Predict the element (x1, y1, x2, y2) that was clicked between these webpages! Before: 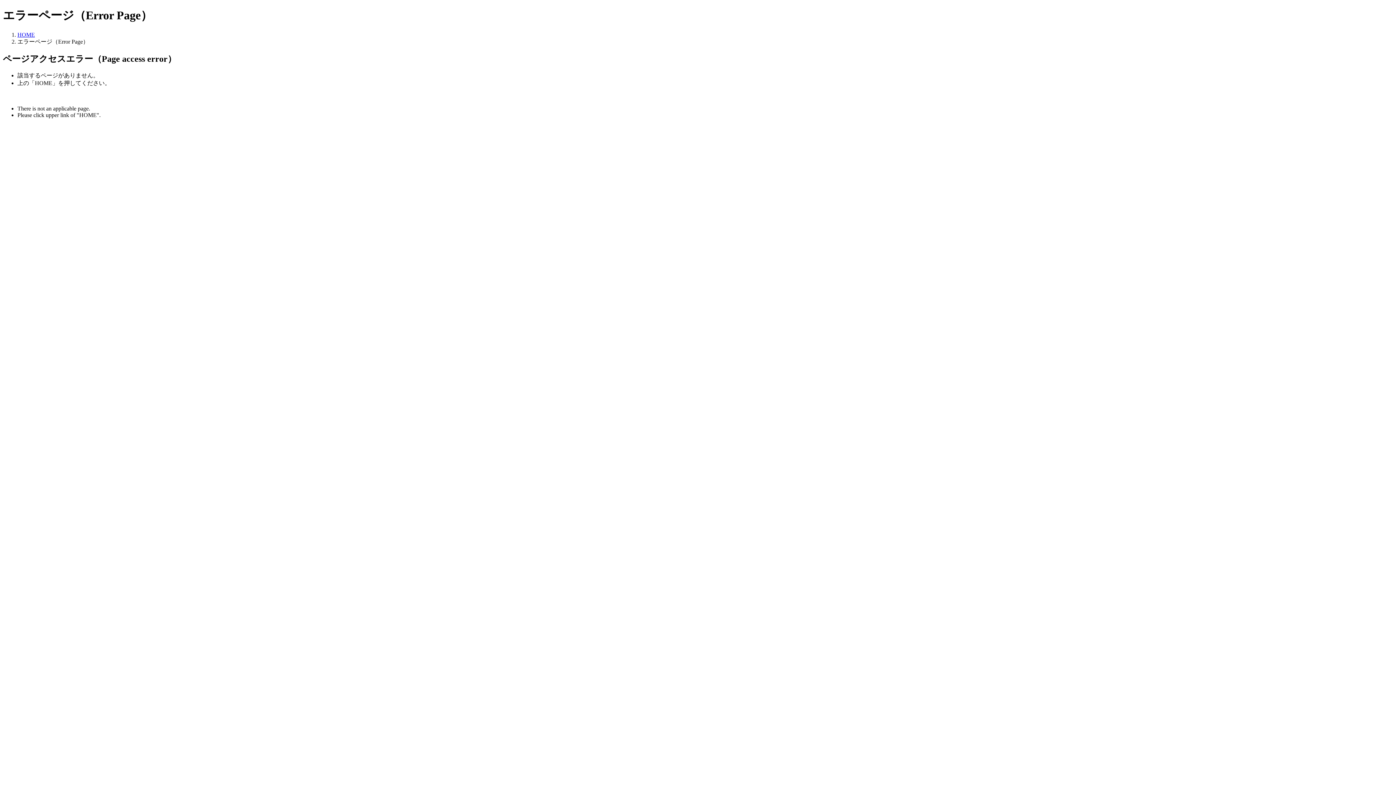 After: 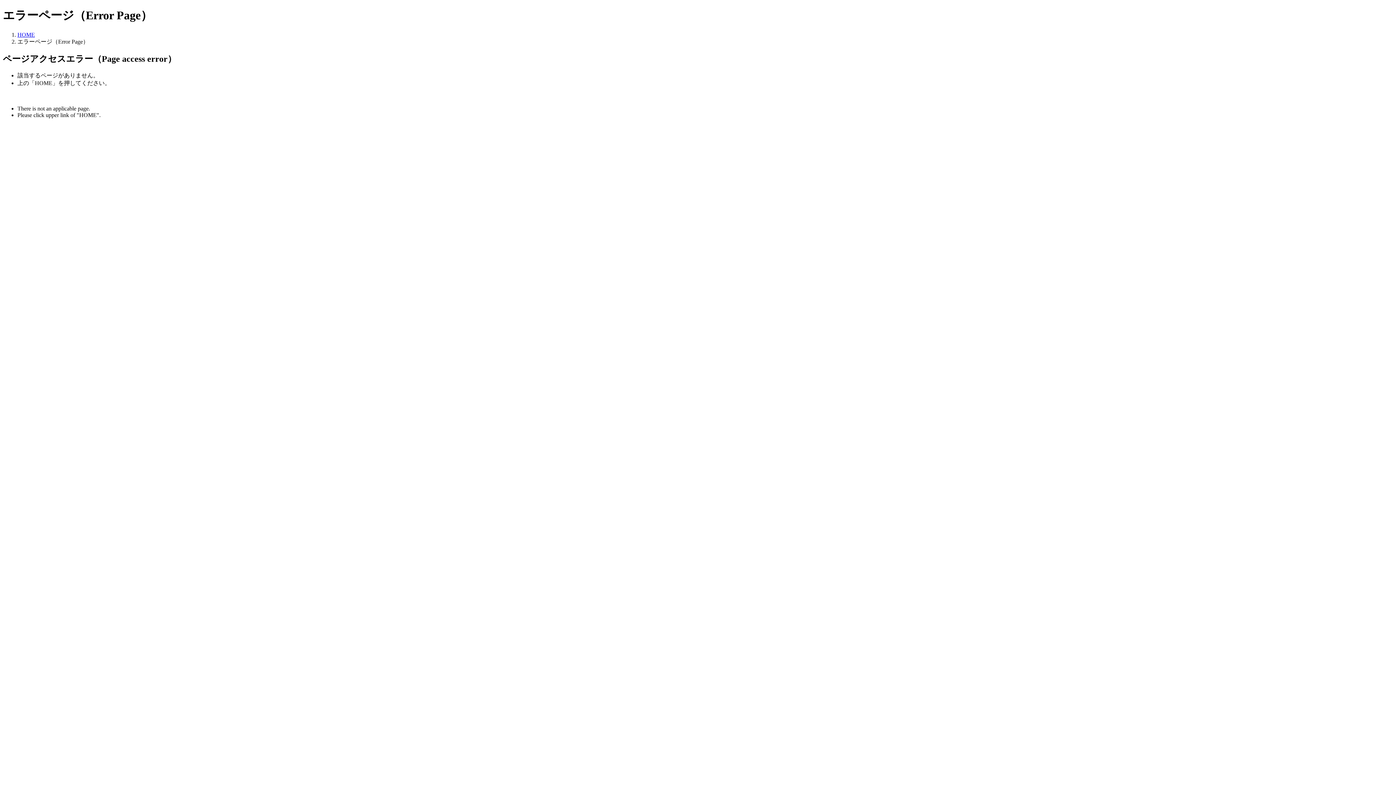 Action: bbox: (17, 31, 34, 37) label: HOME